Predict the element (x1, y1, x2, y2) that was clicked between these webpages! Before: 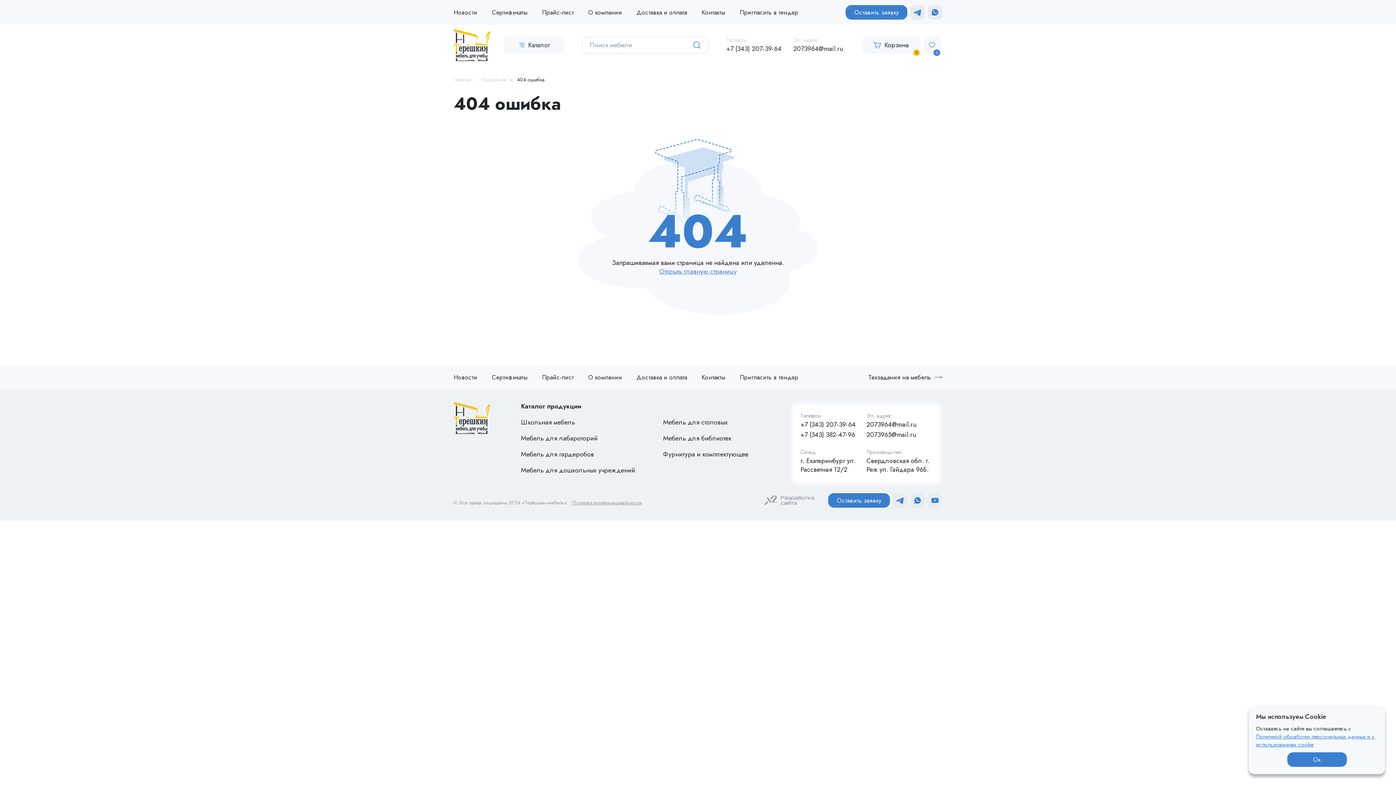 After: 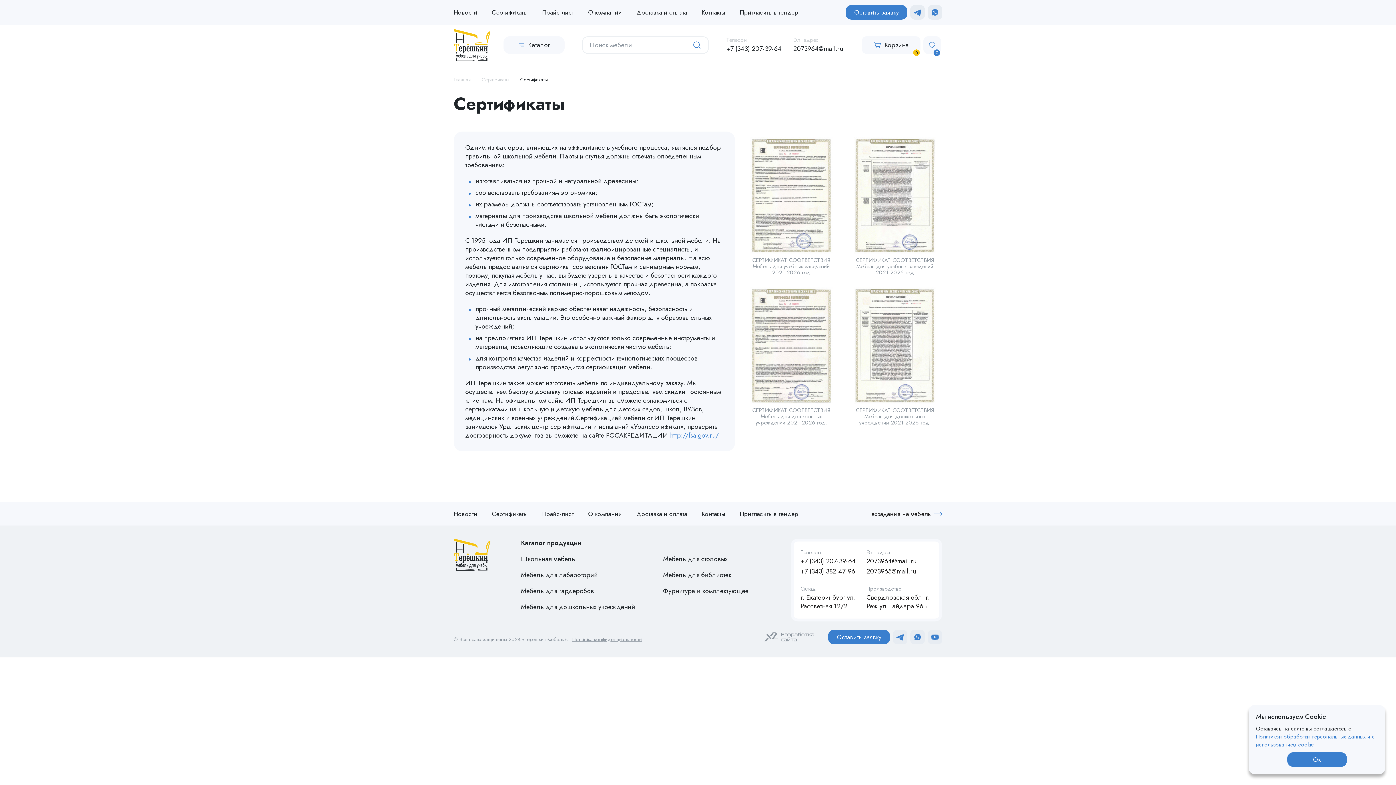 Action: label: Сертификаты bbox: (492, 373, 527, 381)